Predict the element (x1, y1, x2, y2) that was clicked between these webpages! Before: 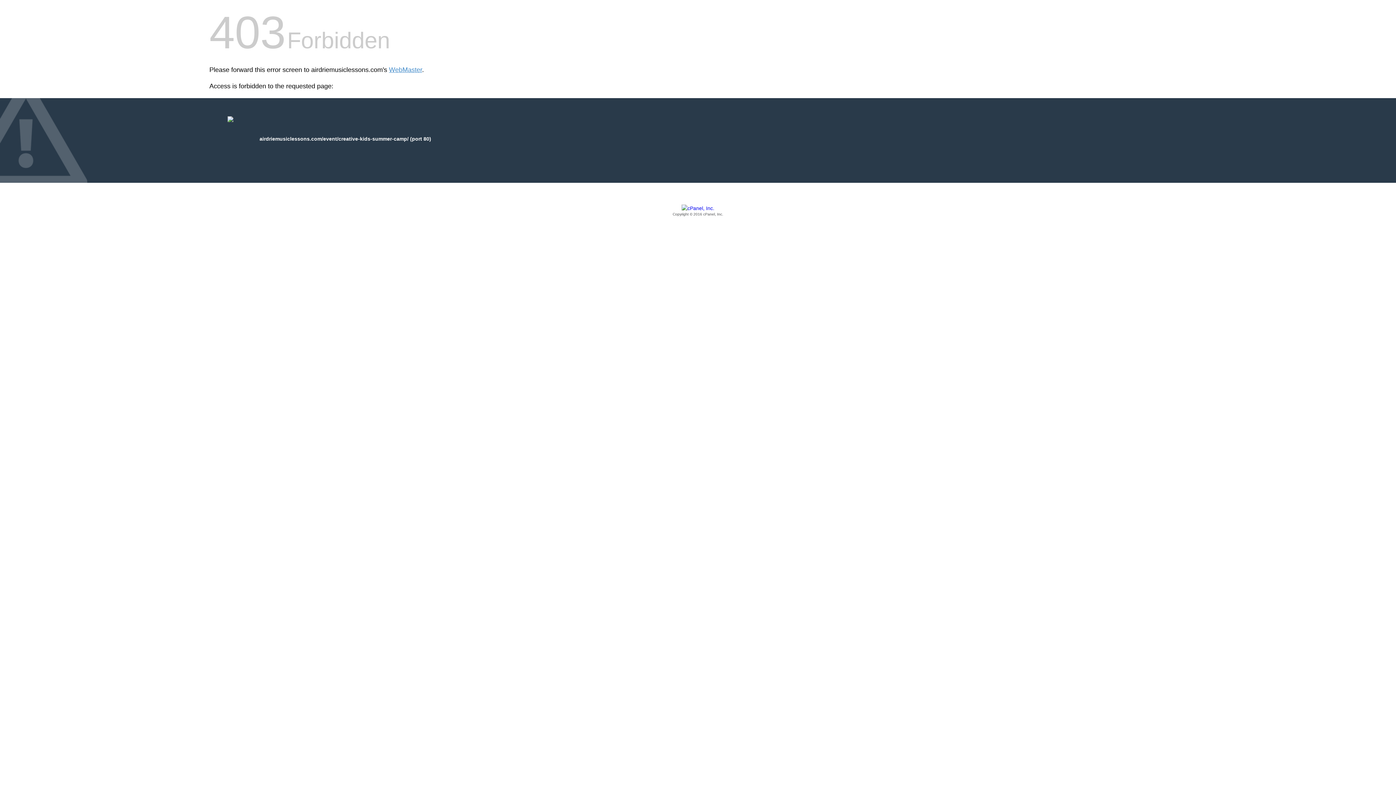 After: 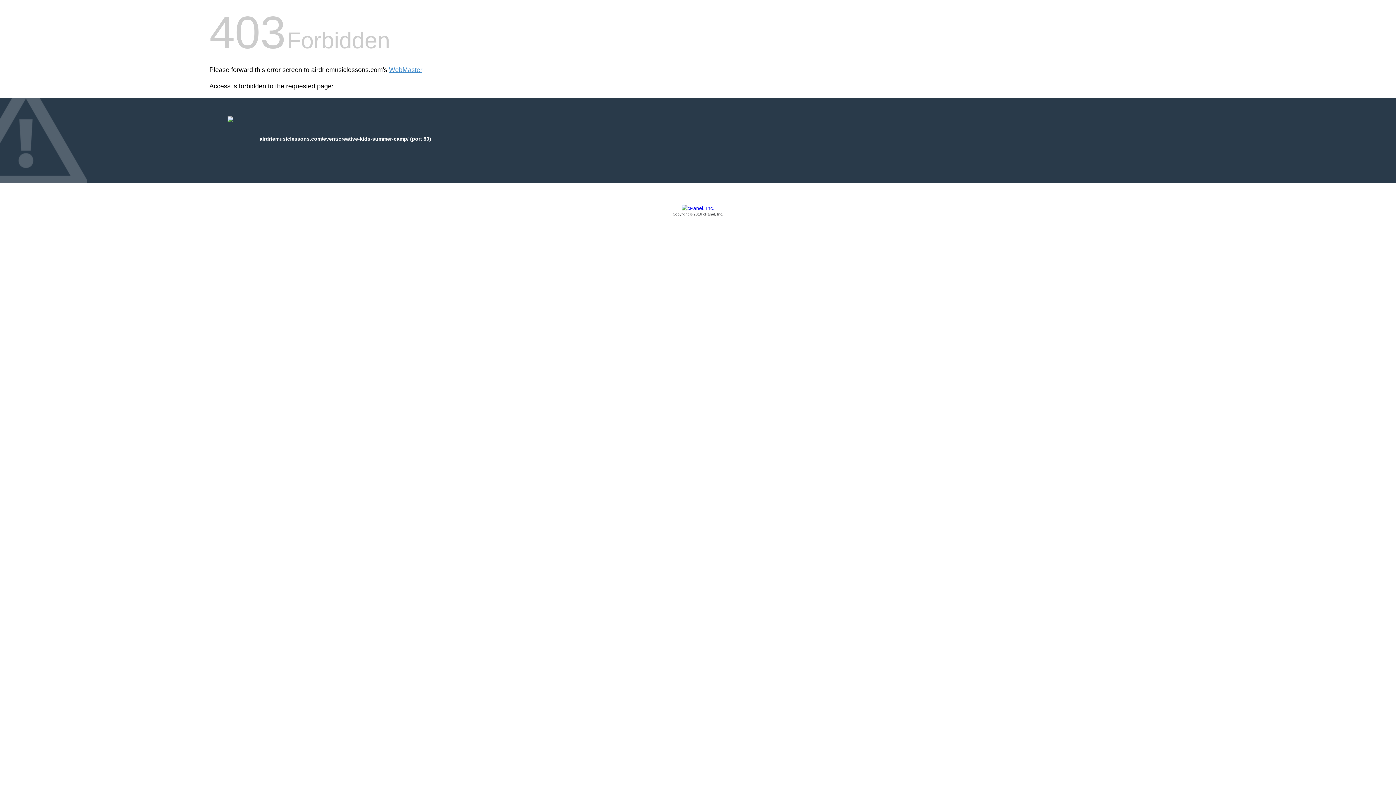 Action: label: Copyright © 2016 cPanel, Inc. bbox: (209, 205, 1186, 217)